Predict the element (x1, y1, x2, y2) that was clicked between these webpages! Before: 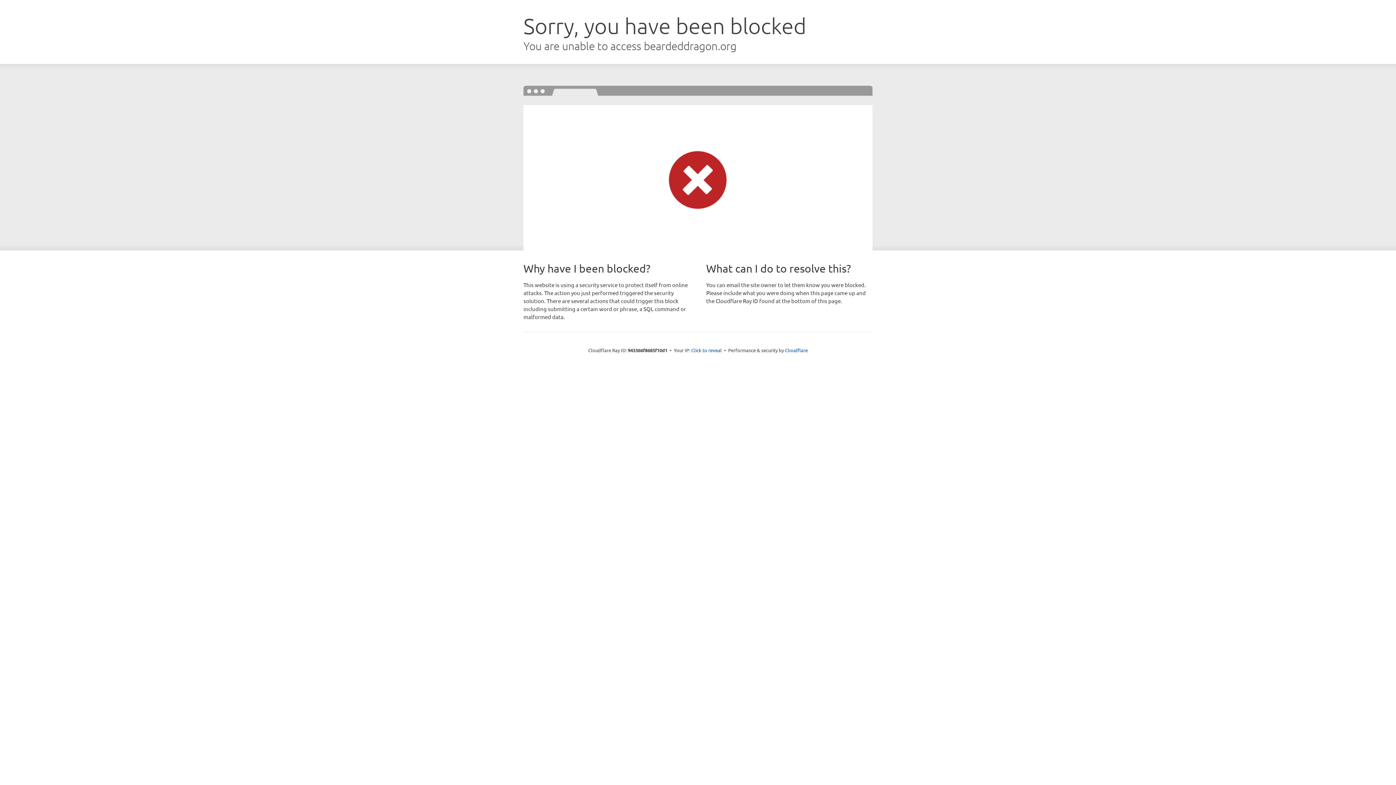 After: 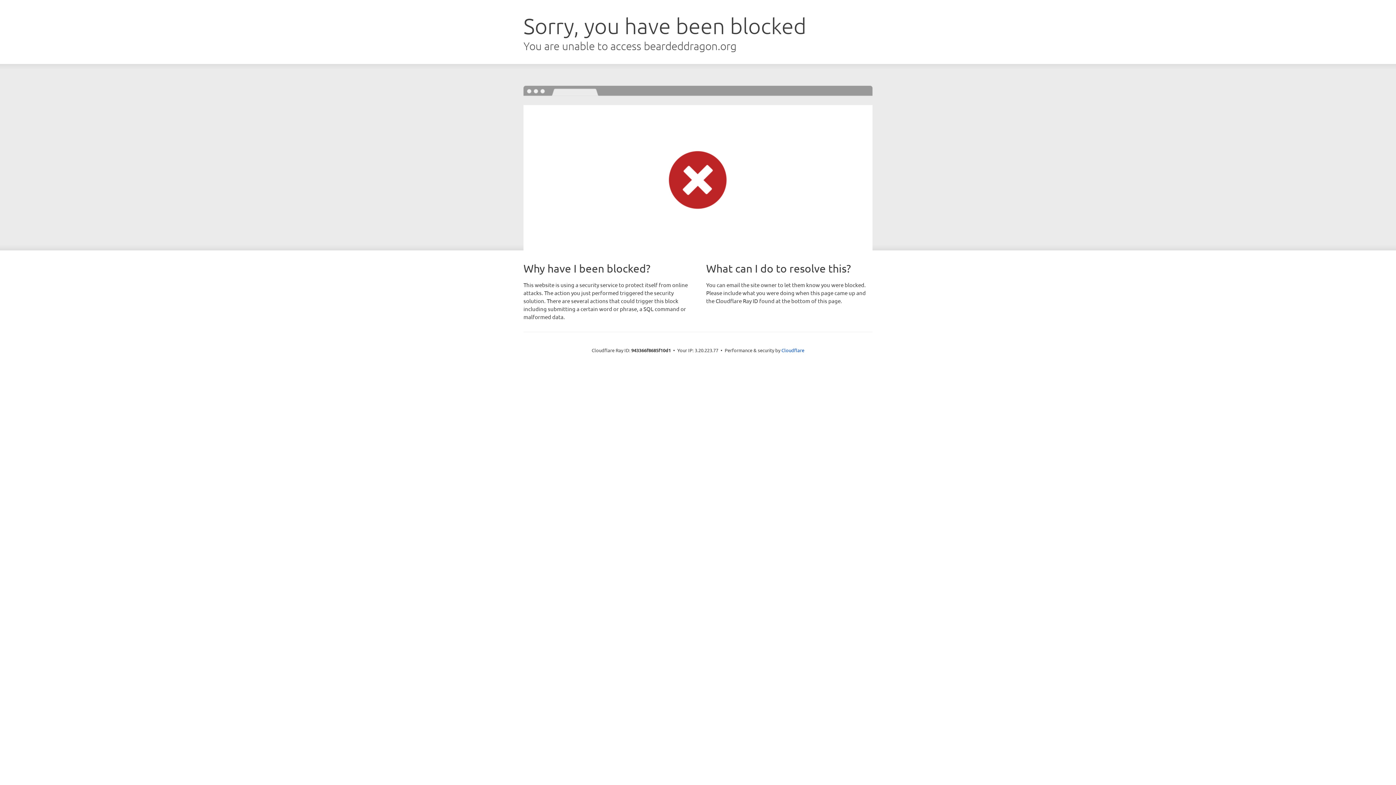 Action: bbox: (691, 346, 722, 353) label: Click to reveal